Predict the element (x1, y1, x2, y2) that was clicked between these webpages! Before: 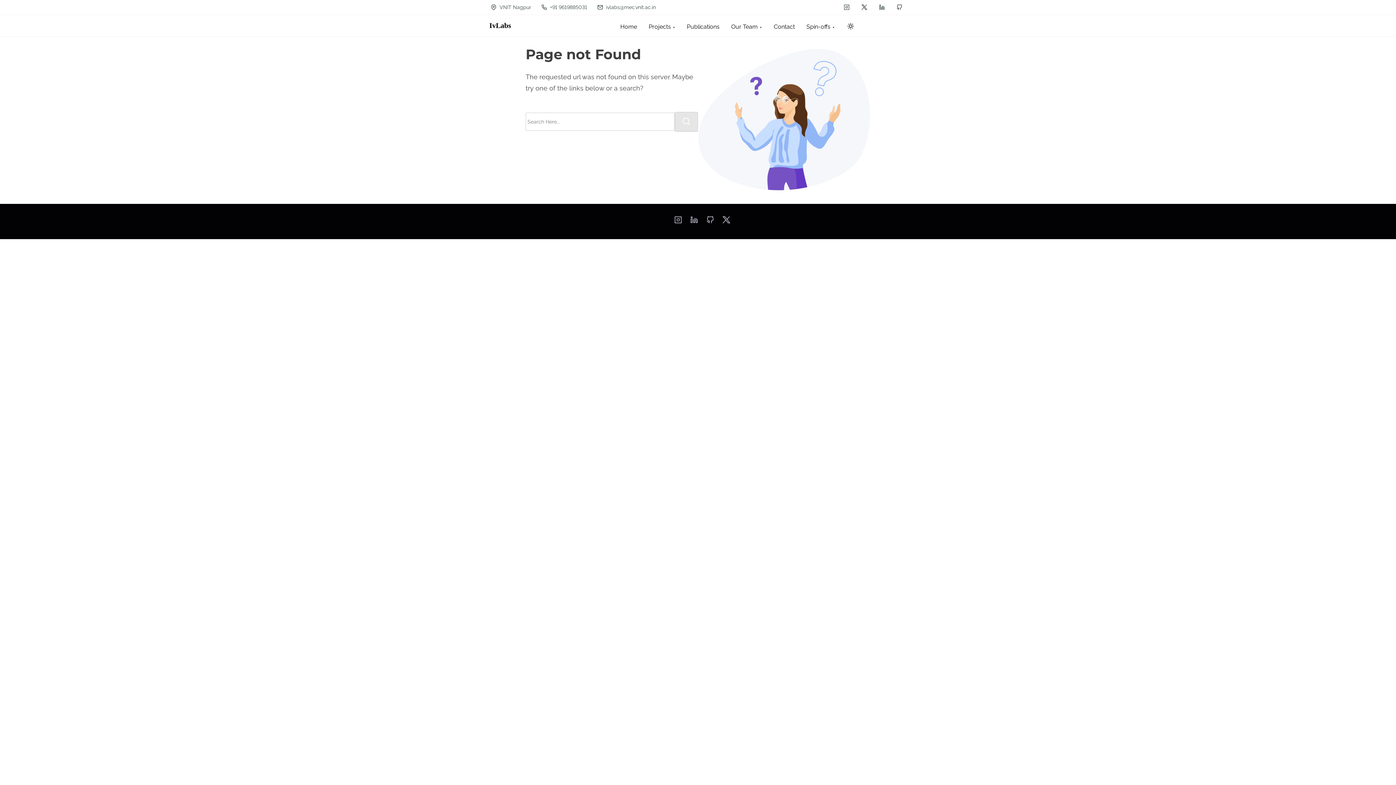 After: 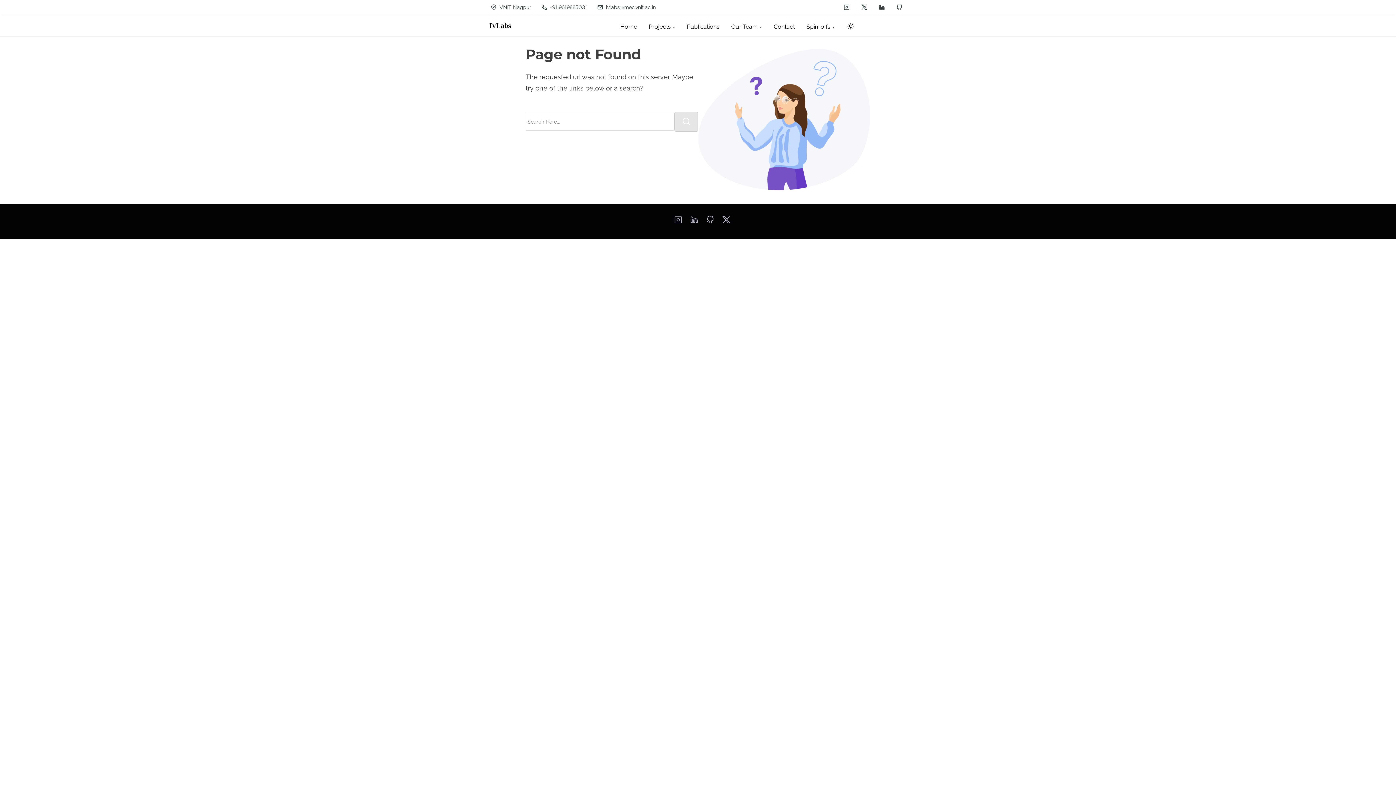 Action: bbox: (489, 1, 534, 13) label:  VNIT Nagpur